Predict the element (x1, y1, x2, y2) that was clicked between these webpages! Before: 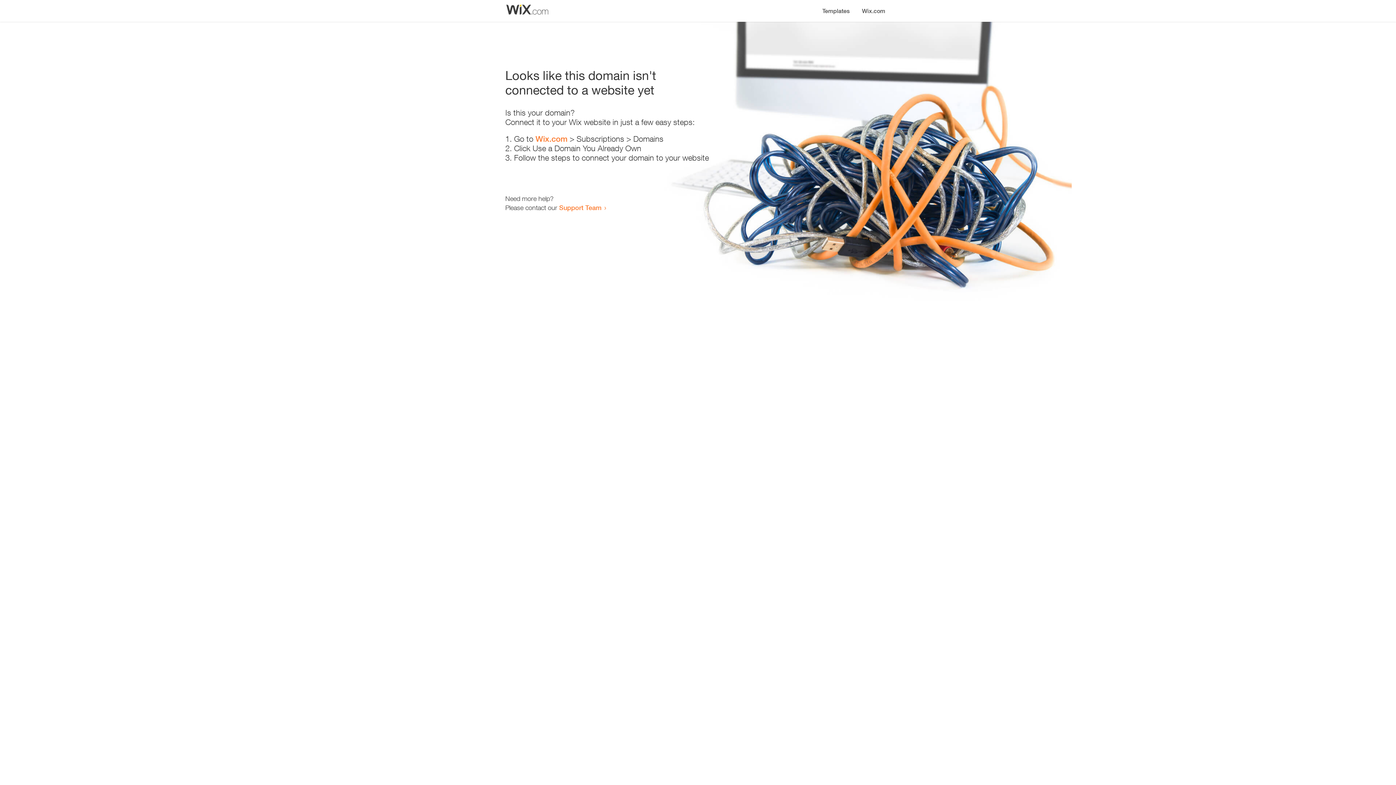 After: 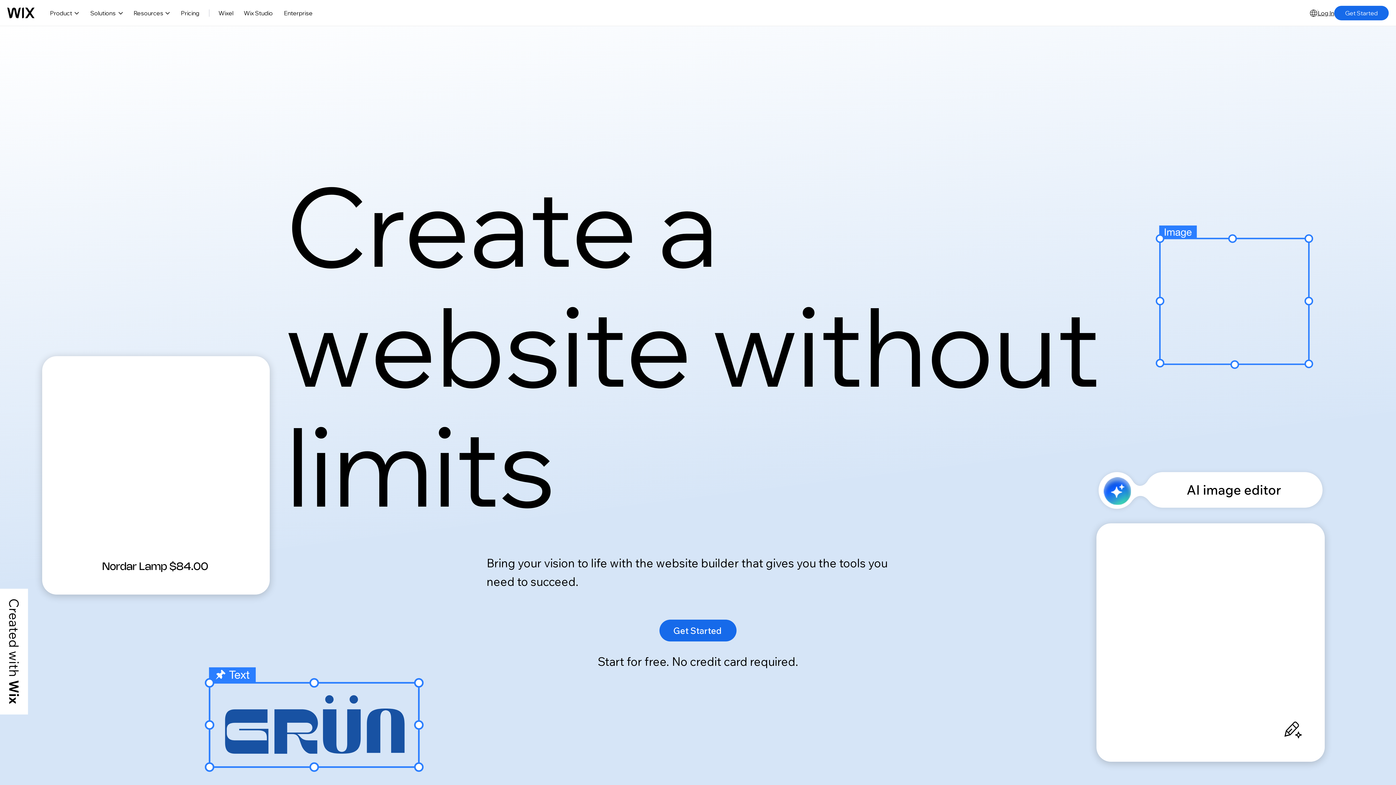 Action: bbox: (535, 134, 567, 143) label: Wix.com